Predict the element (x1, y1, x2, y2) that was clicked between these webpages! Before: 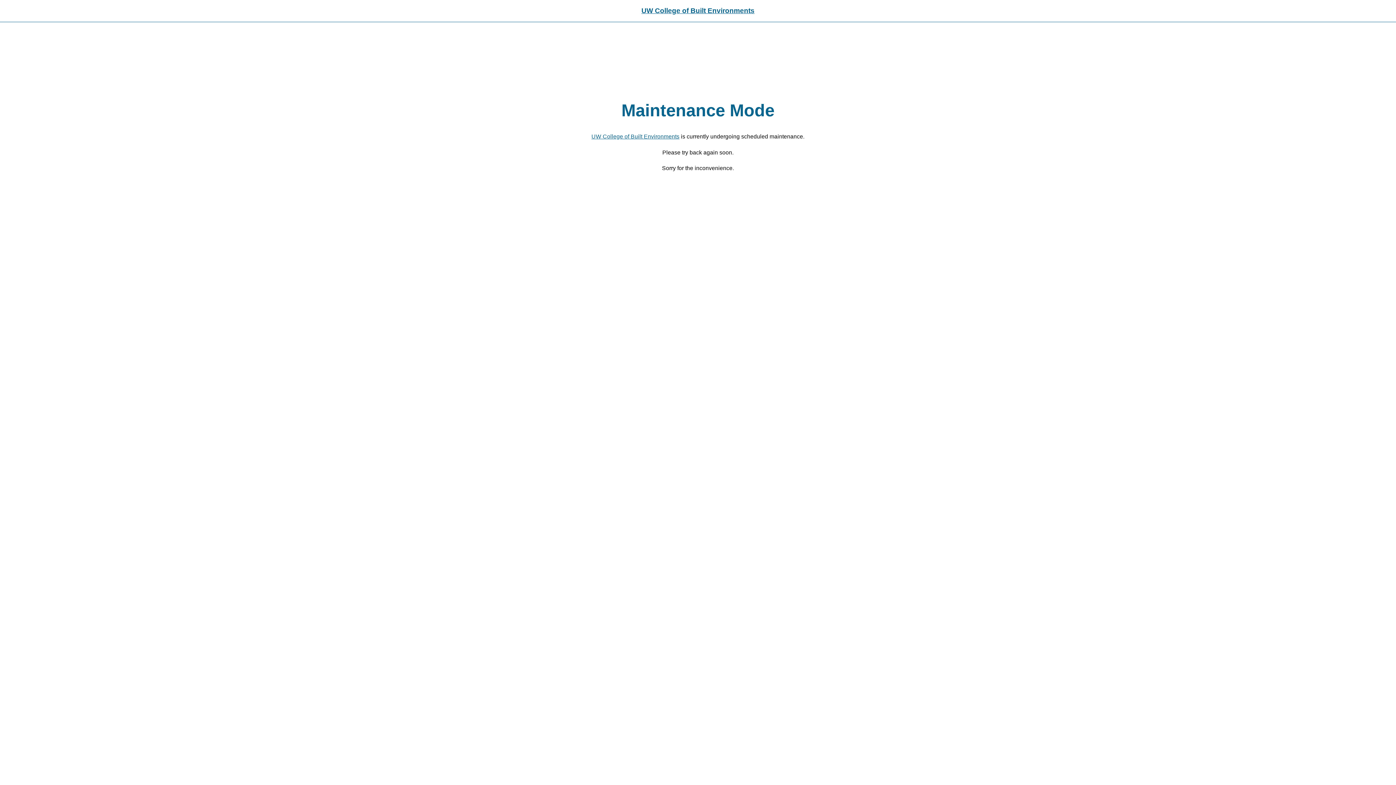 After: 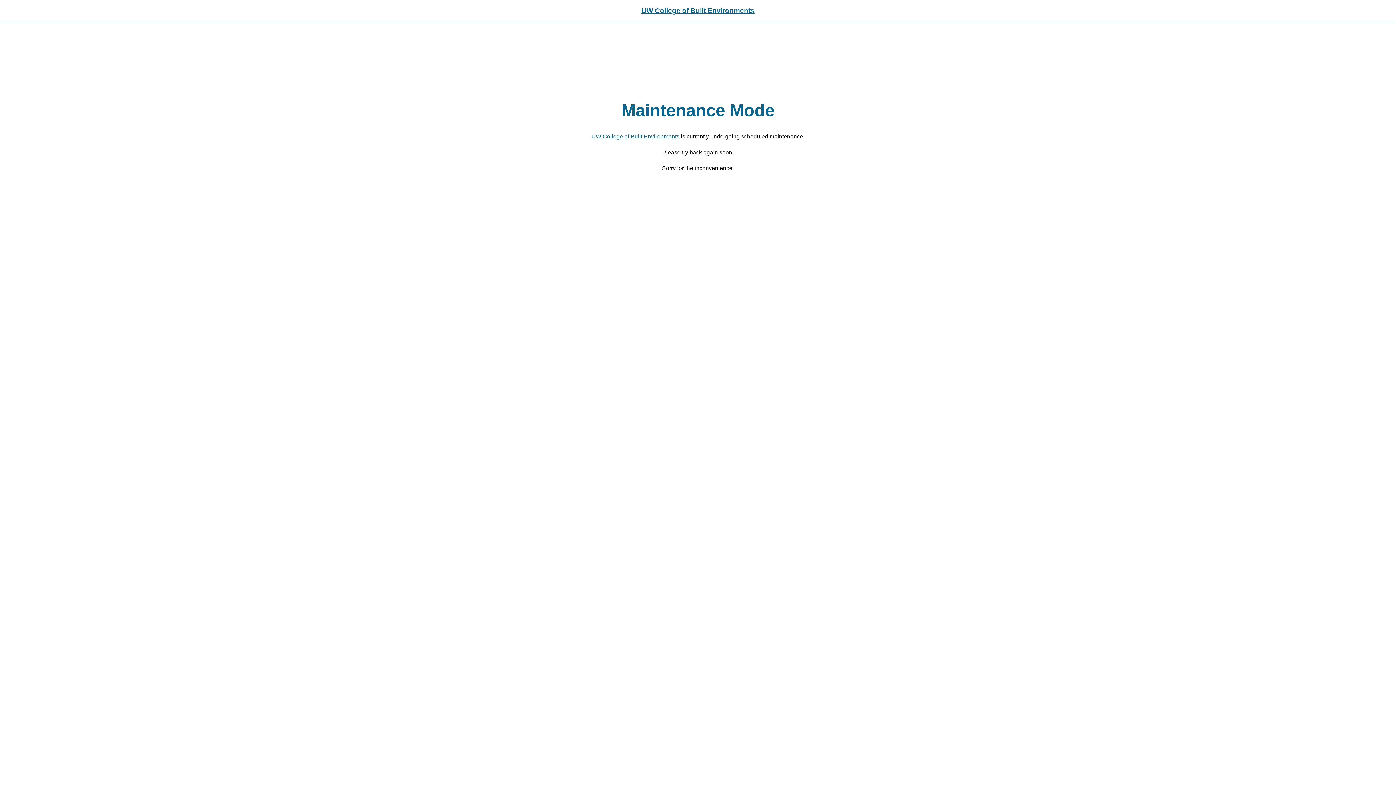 Action: label: UW College of Built Environments bbox: (641, 6, 754, 14)